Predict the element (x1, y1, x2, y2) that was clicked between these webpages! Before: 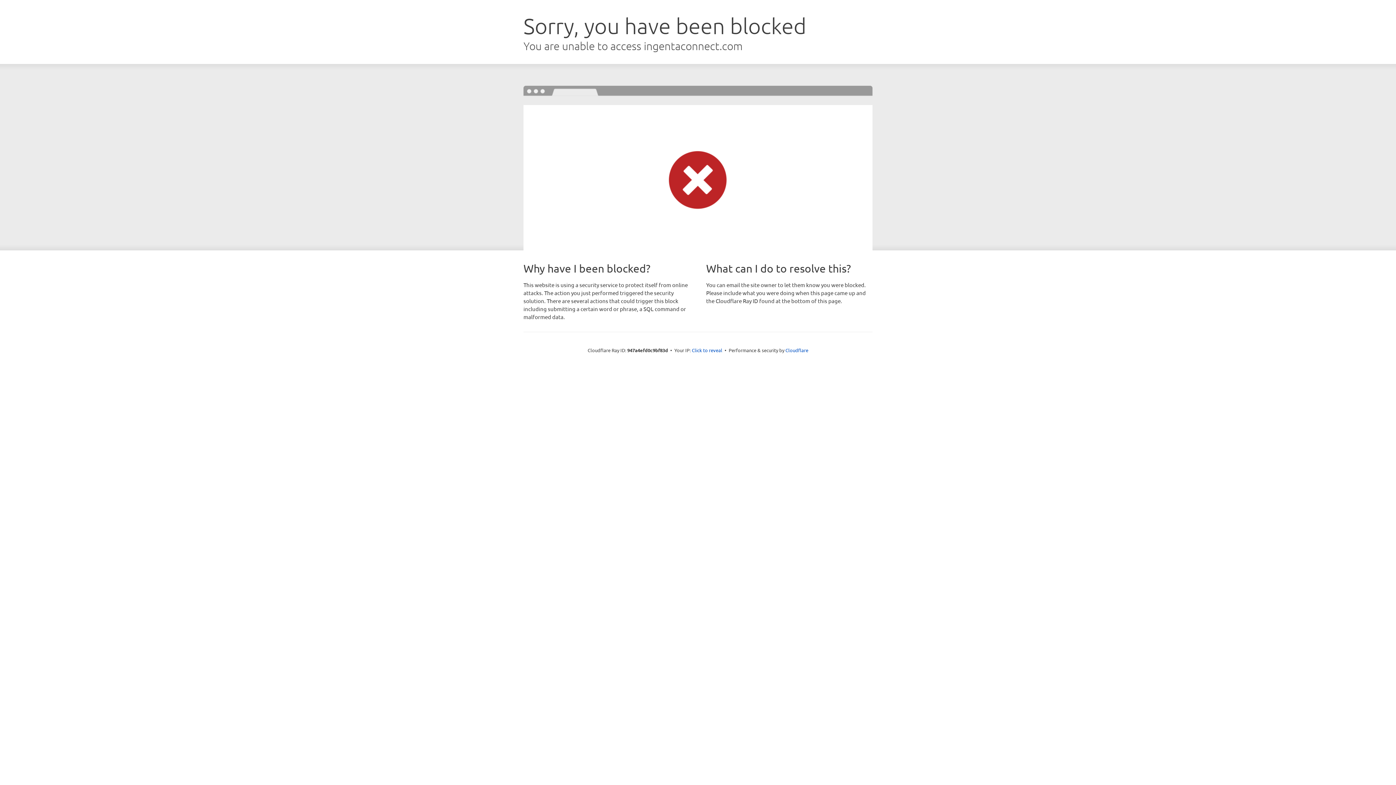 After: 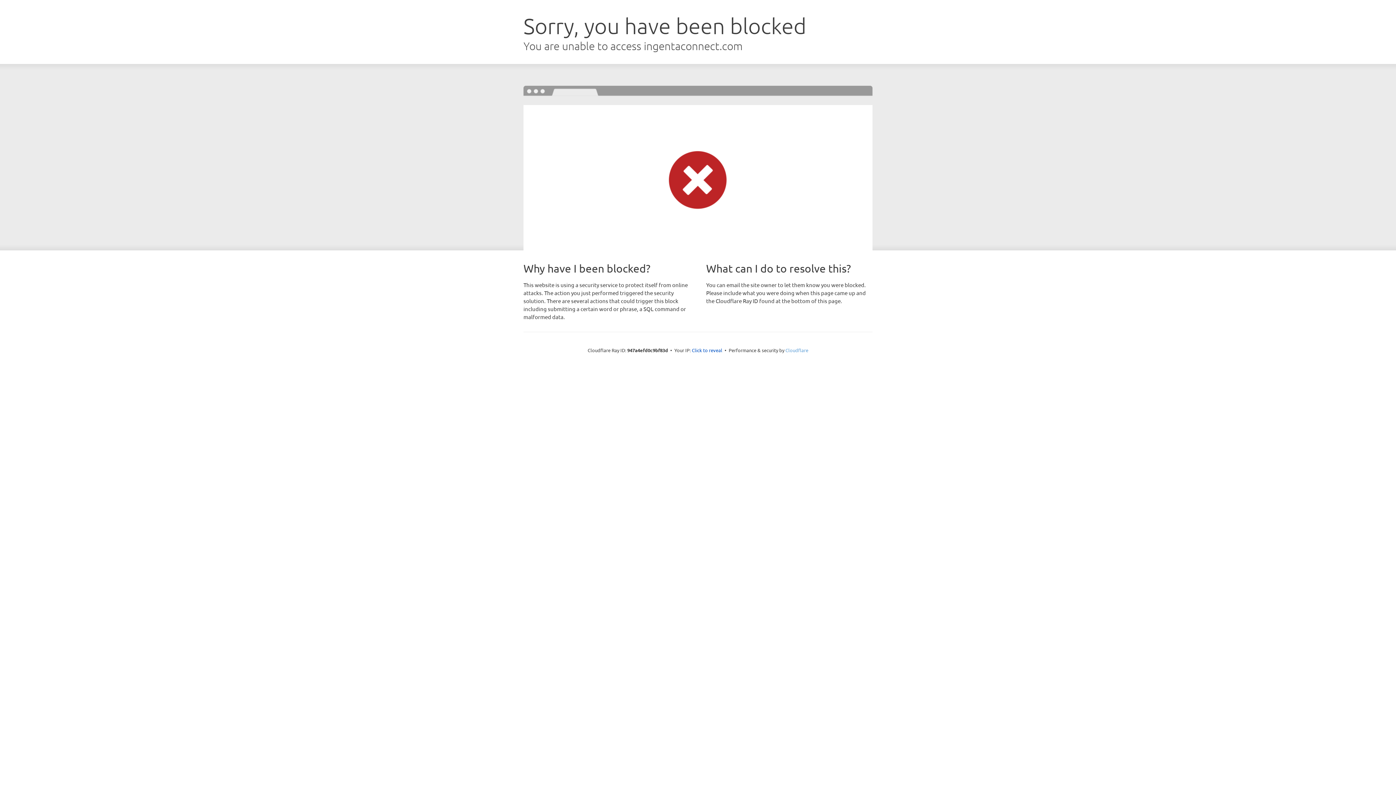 Action: bbox: (785, 347, 808, 353) label: Cloudflare